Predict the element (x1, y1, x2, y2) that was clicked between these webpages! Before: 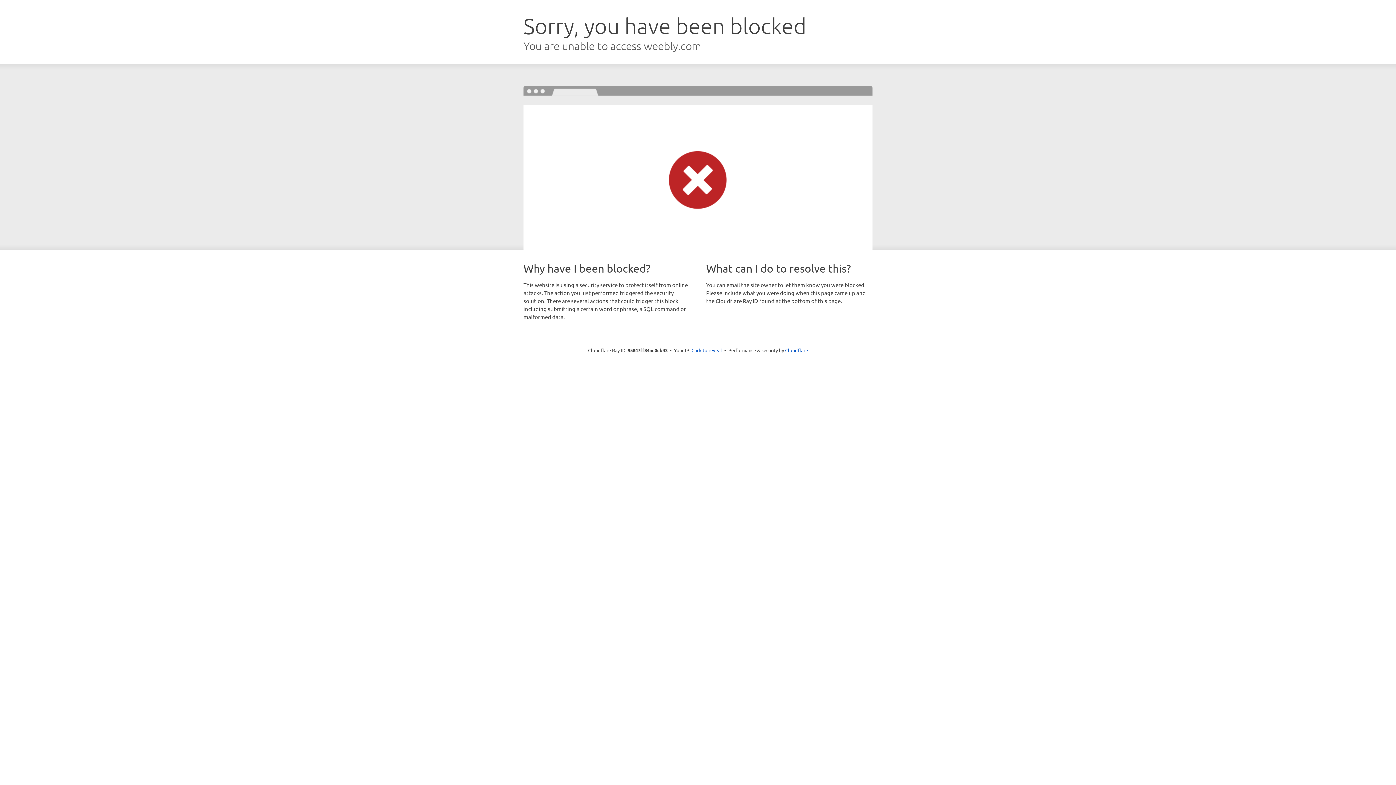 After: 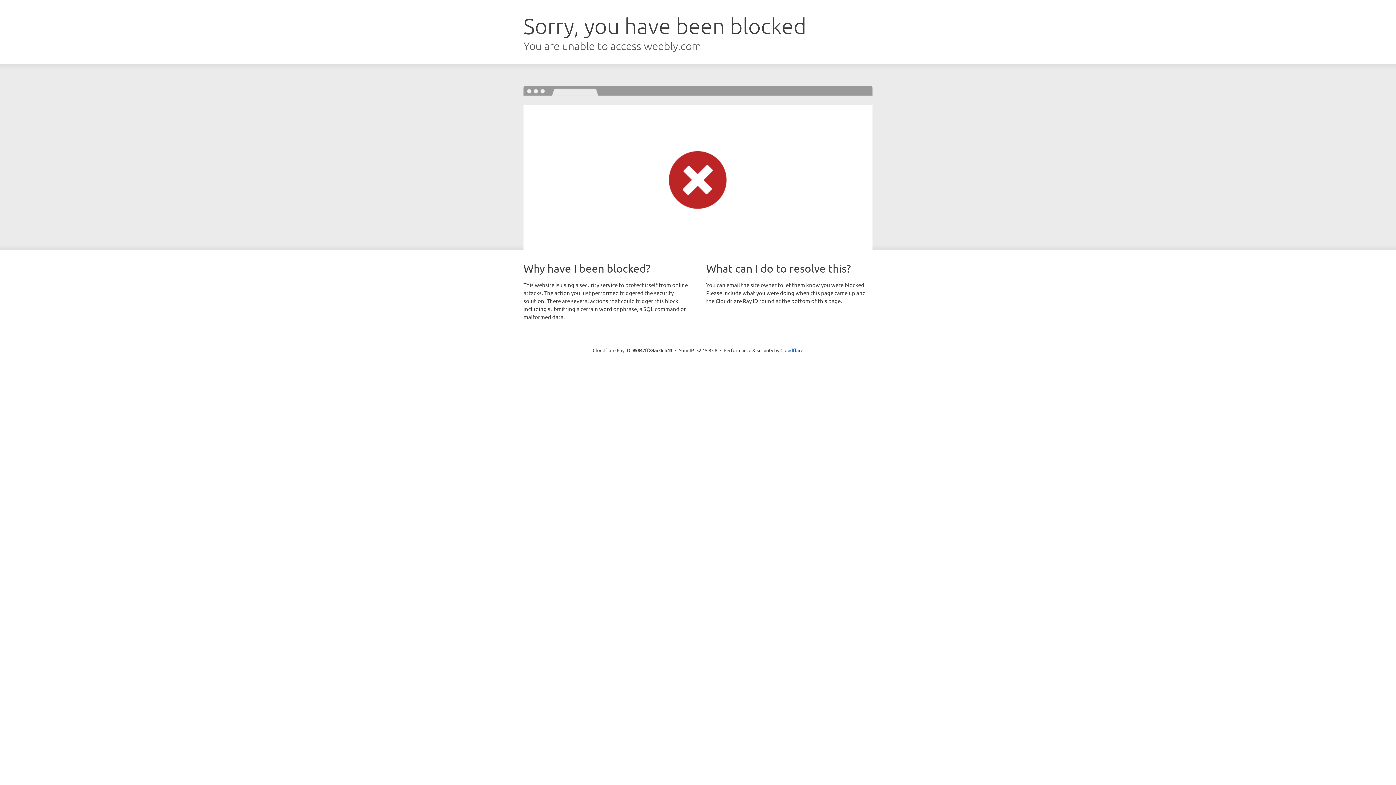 Action: bbox: (691, 346, 722, 353) label: Click to reveal